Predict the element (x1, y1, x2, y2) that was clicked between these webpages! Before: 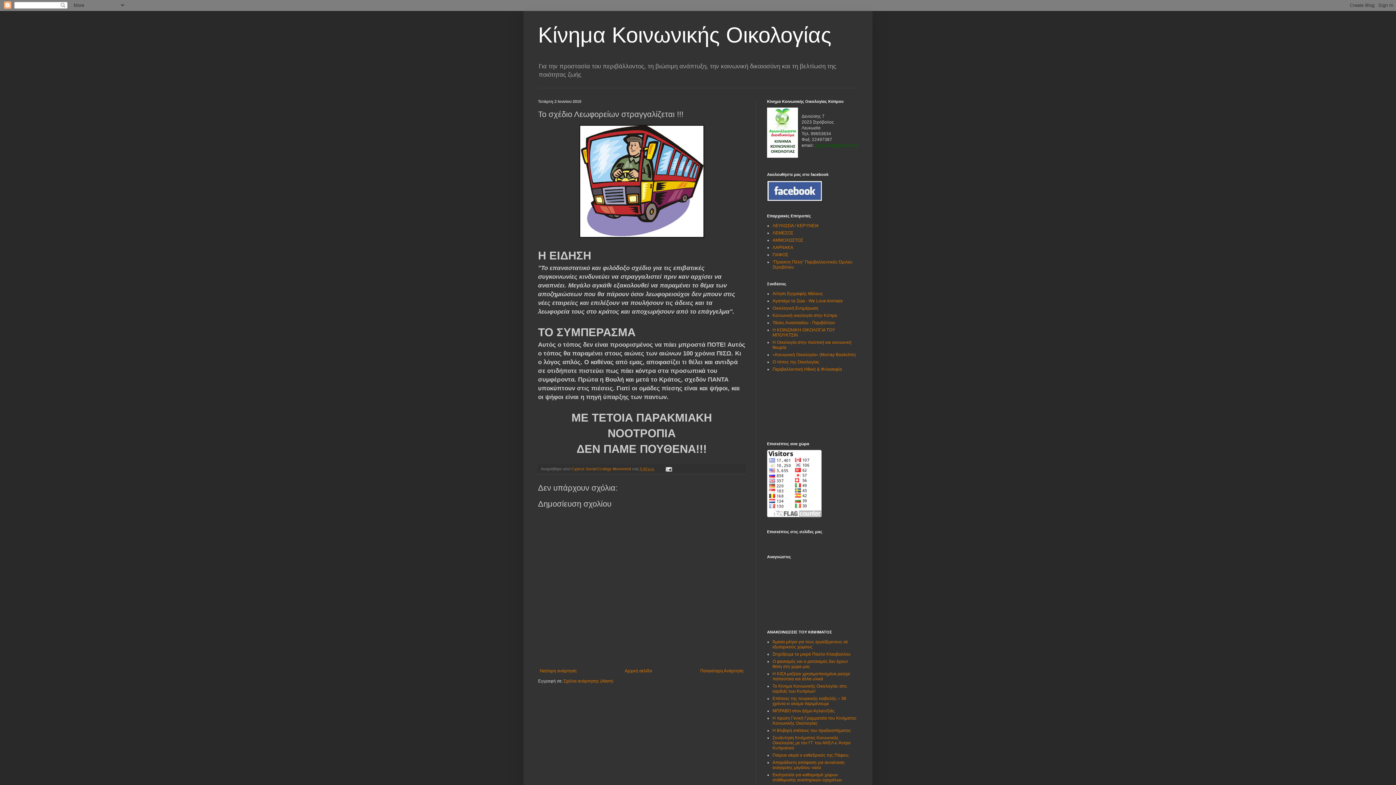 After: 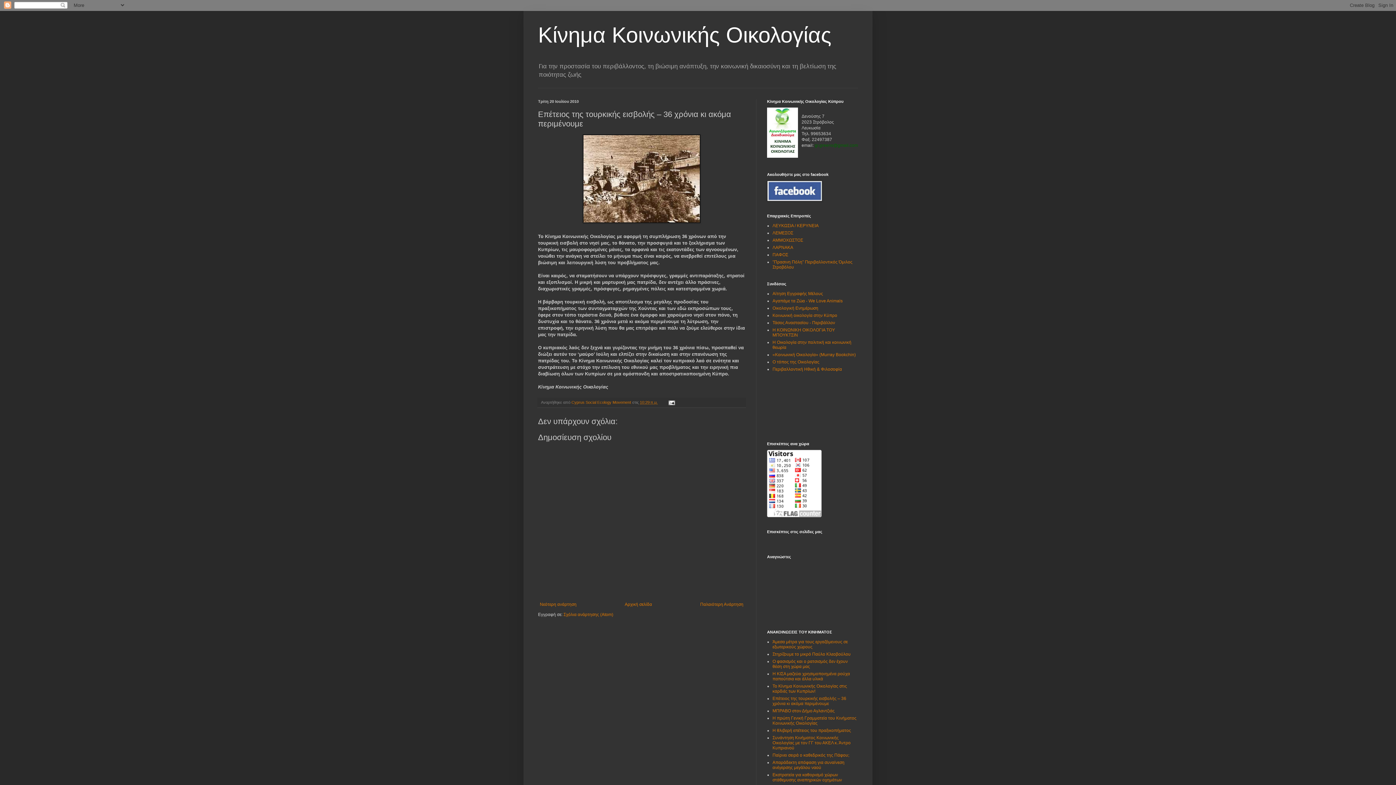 Action: label: Επέτειος της τουρκικής εισβολής – 36 χρόνια κι ακόμα περιμένουμε bbox: (772, 696, 846, 706)